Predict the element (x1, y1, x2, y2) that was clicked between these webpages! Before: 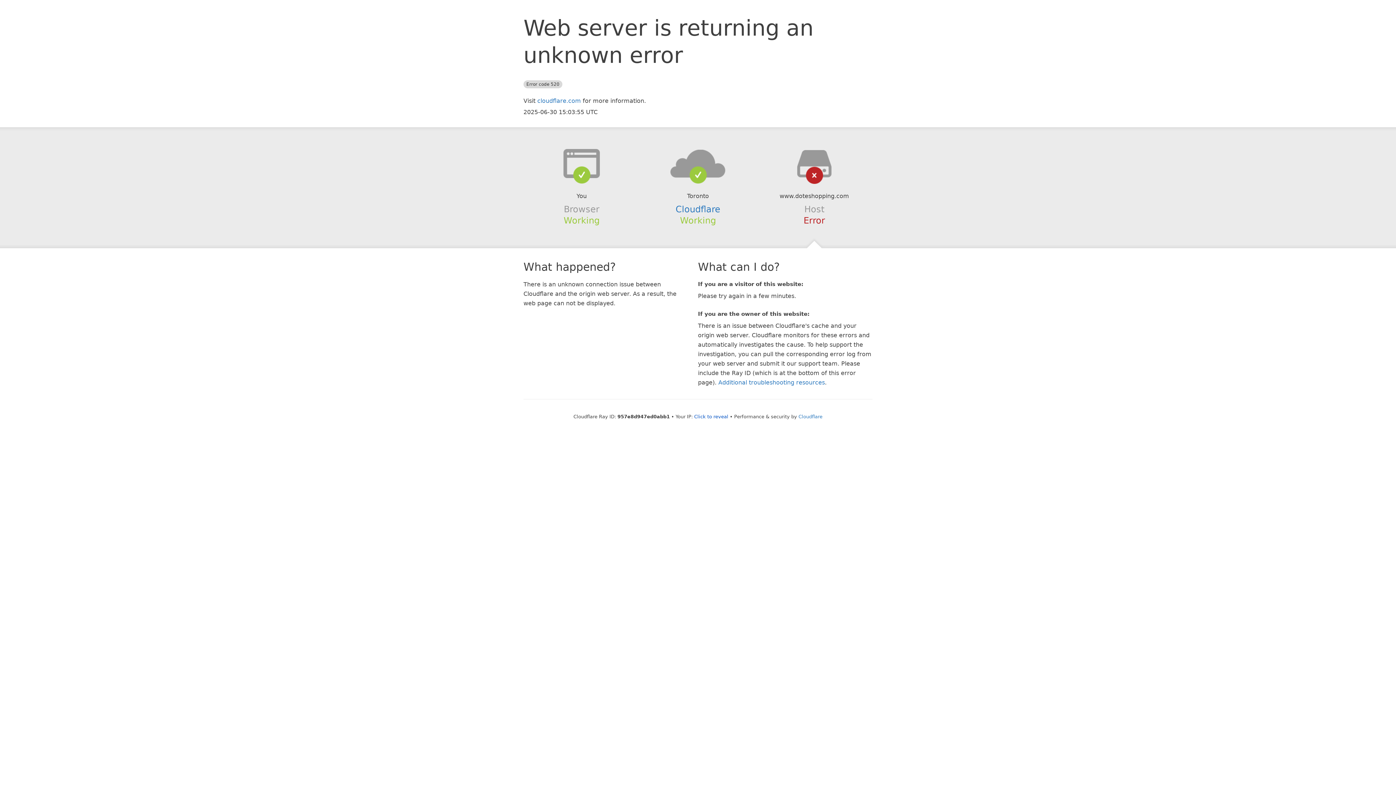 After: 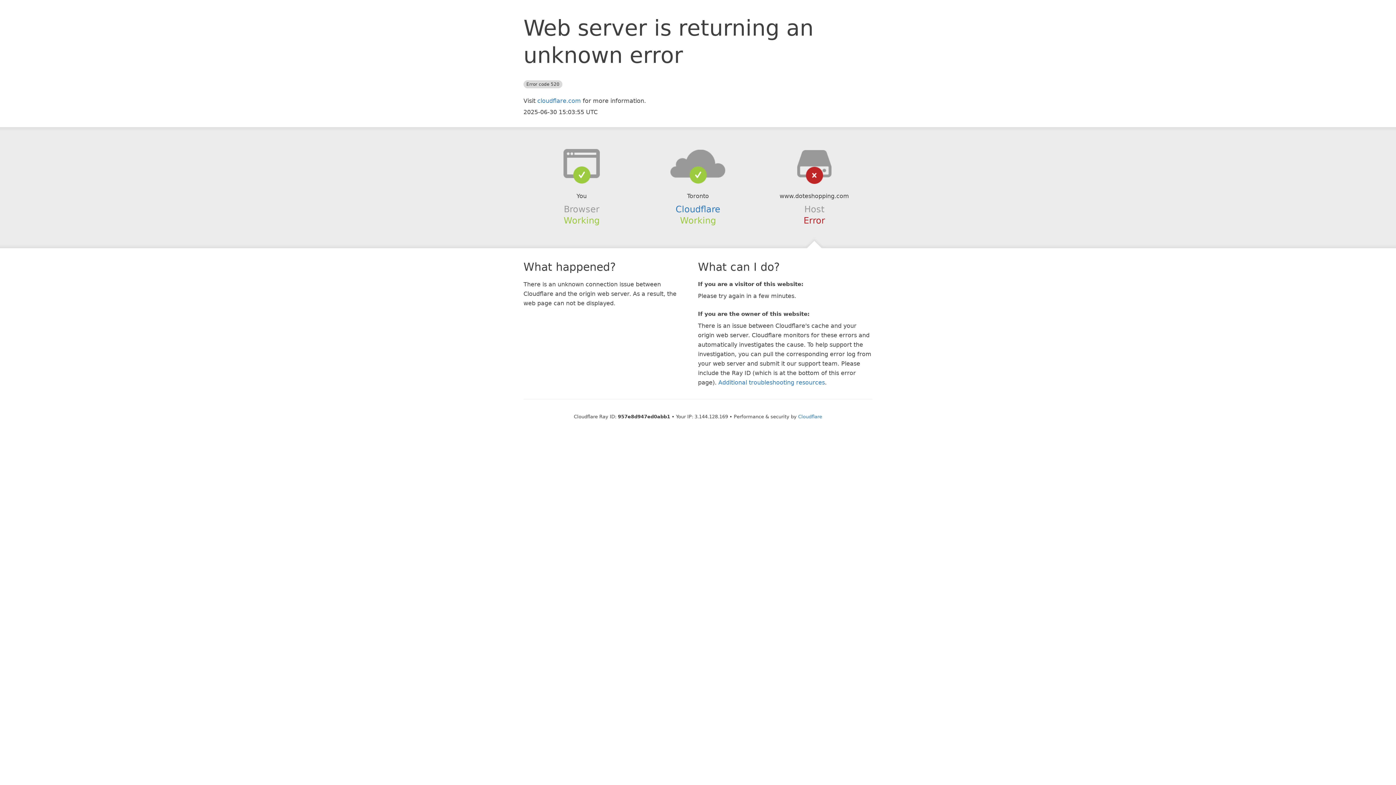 Action: bbox: (694, 414, 728, 419) label: Click to reveal